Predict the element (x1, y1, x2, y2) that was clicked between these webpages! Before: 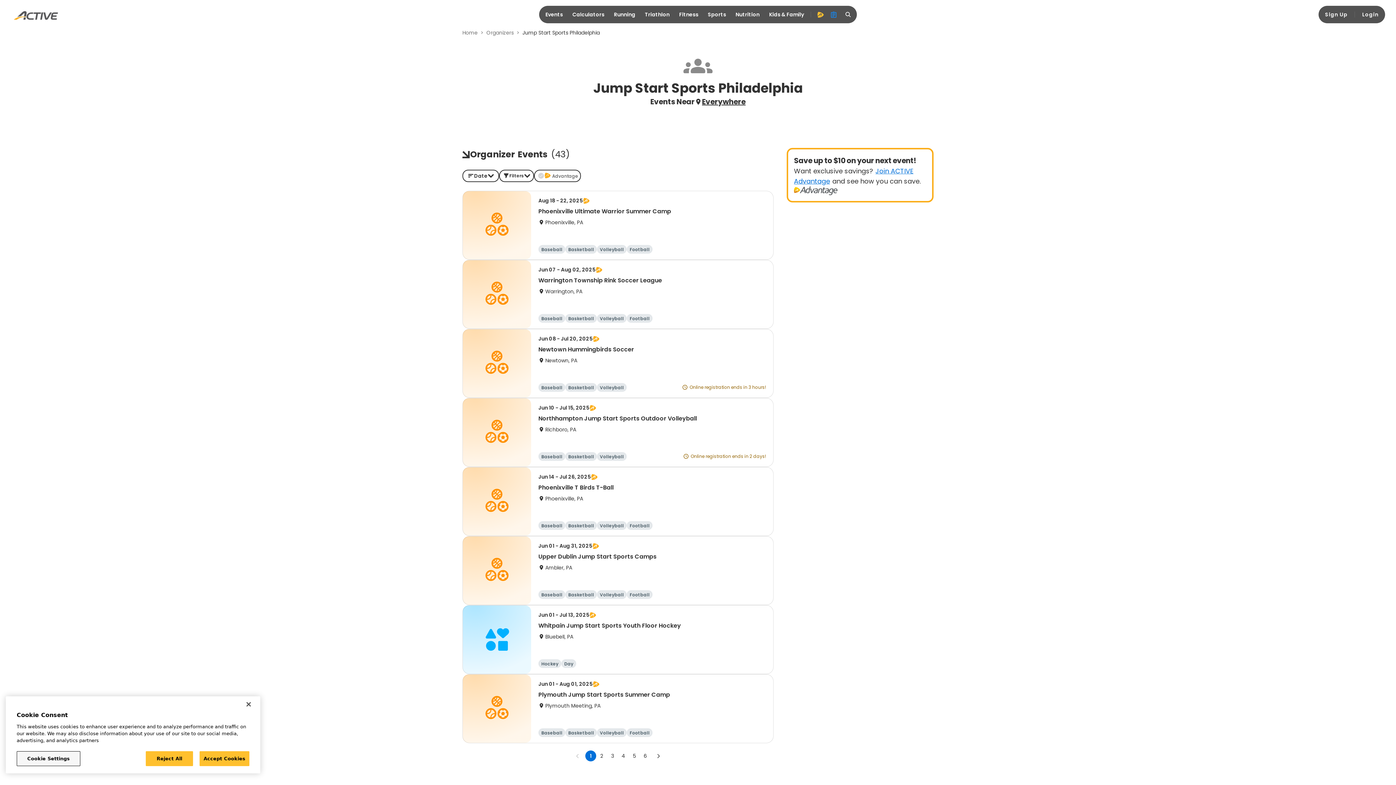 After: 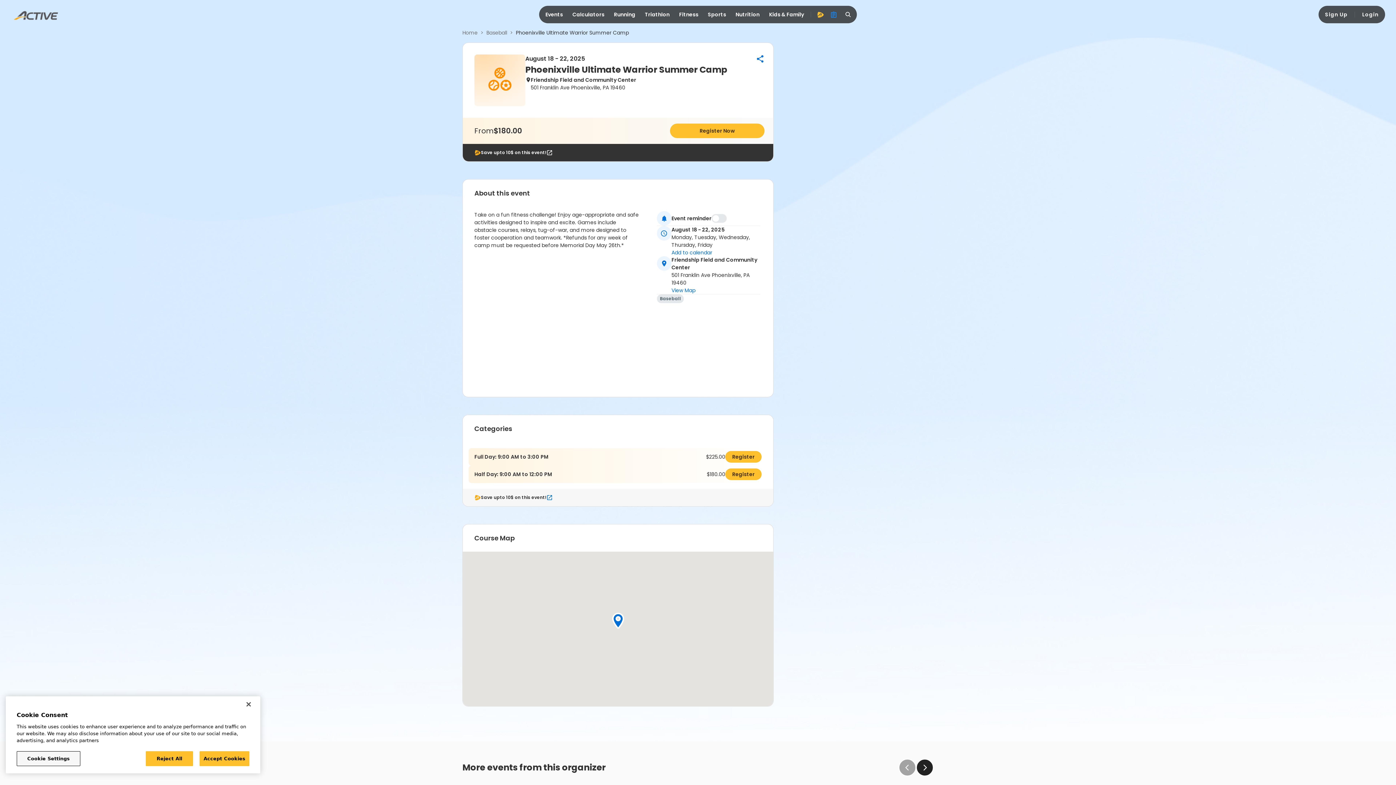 Action: bbox: (462, 190, 773, 260) label: Aug 18 - 22, 2025
Phoenixville Ultimate Warrior Summer Camp
Phoenixville, PA
Baseball
Basketball
Volleyball
Football